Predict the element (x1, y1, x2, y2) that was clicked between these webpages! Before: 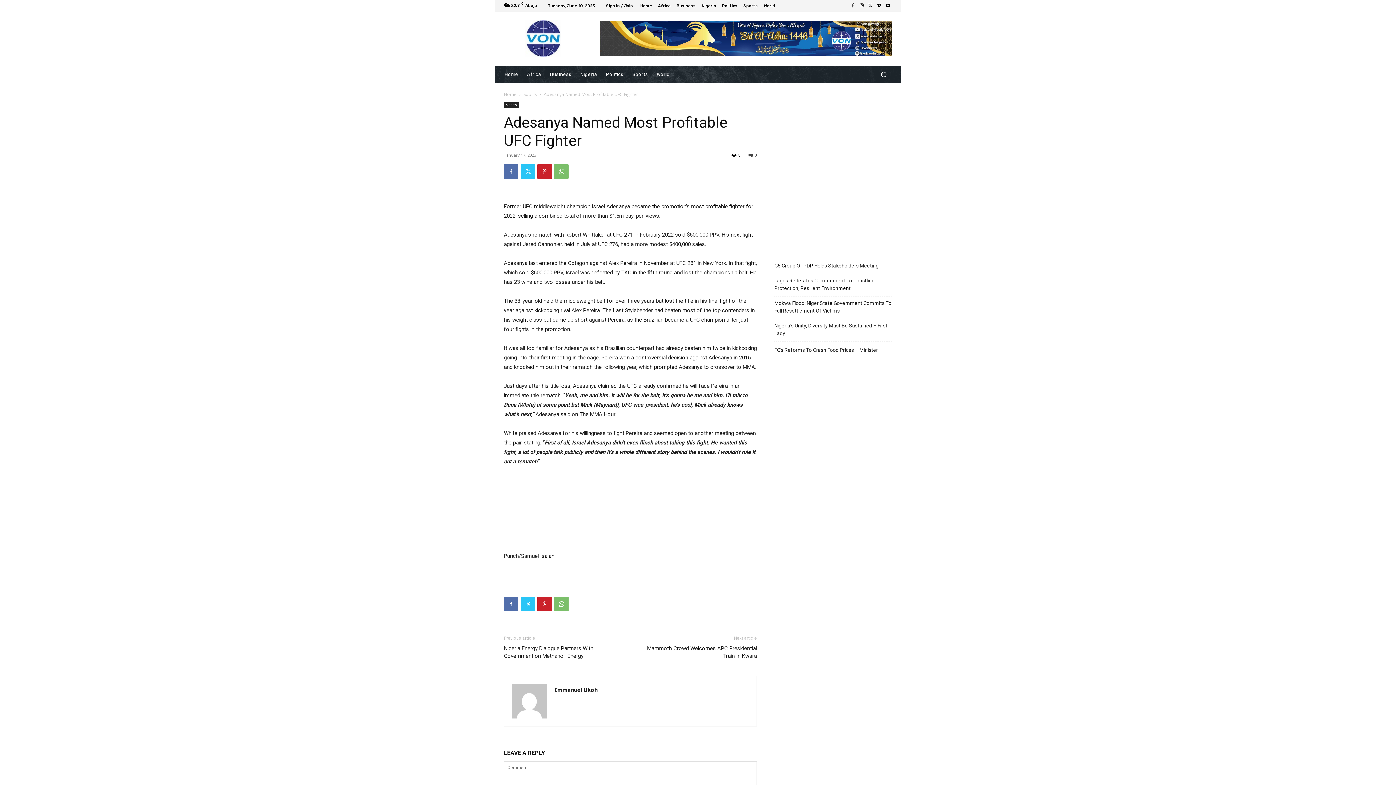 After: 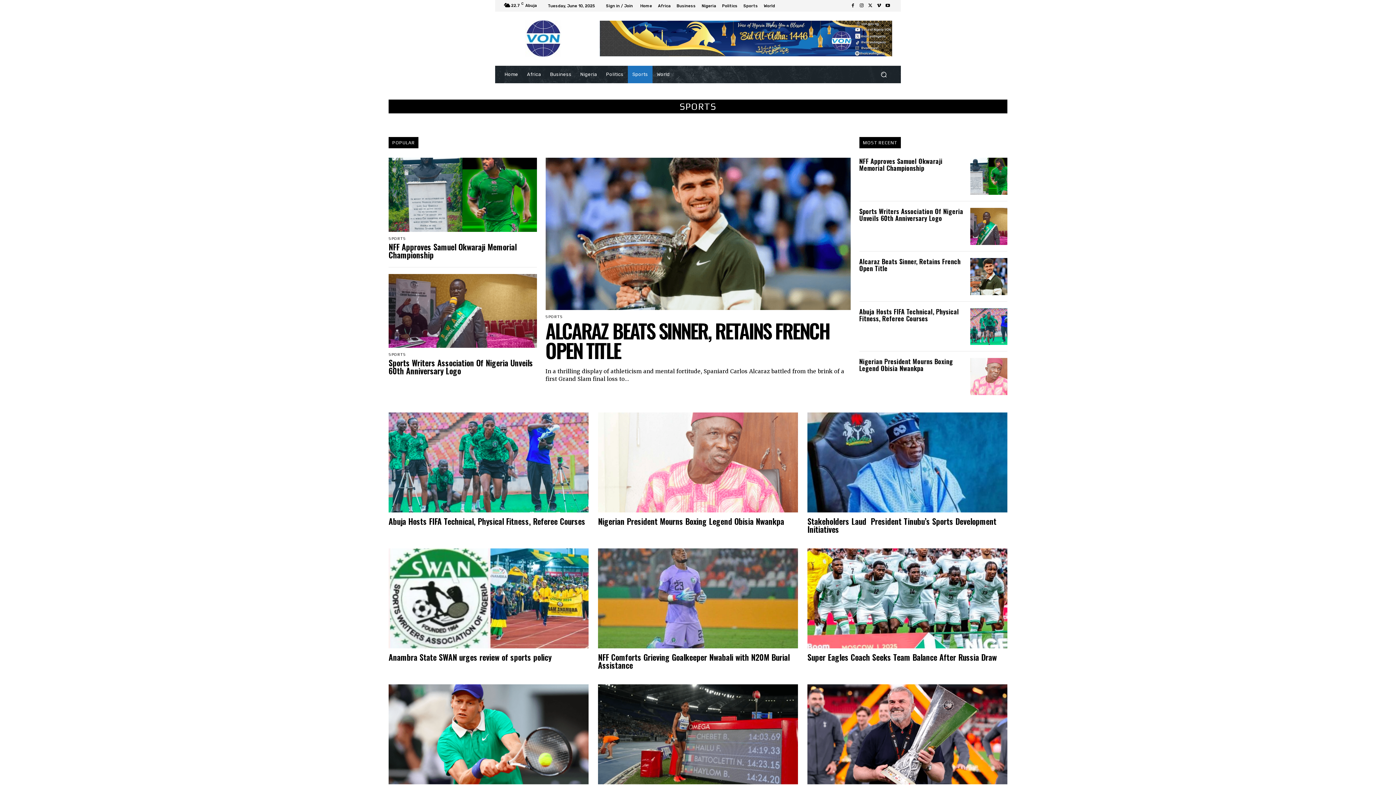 Action: bbox: (523, 91, 537, 97) label: Sports